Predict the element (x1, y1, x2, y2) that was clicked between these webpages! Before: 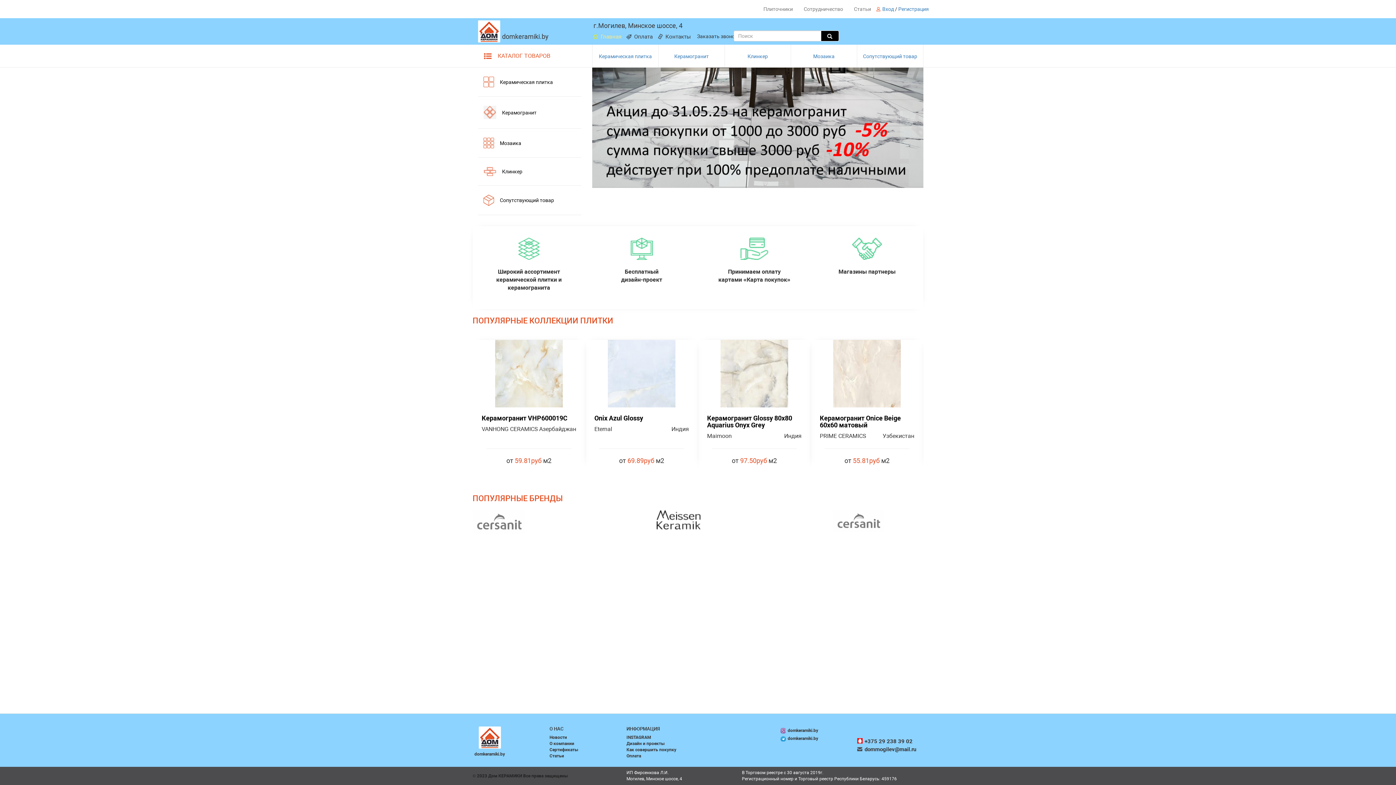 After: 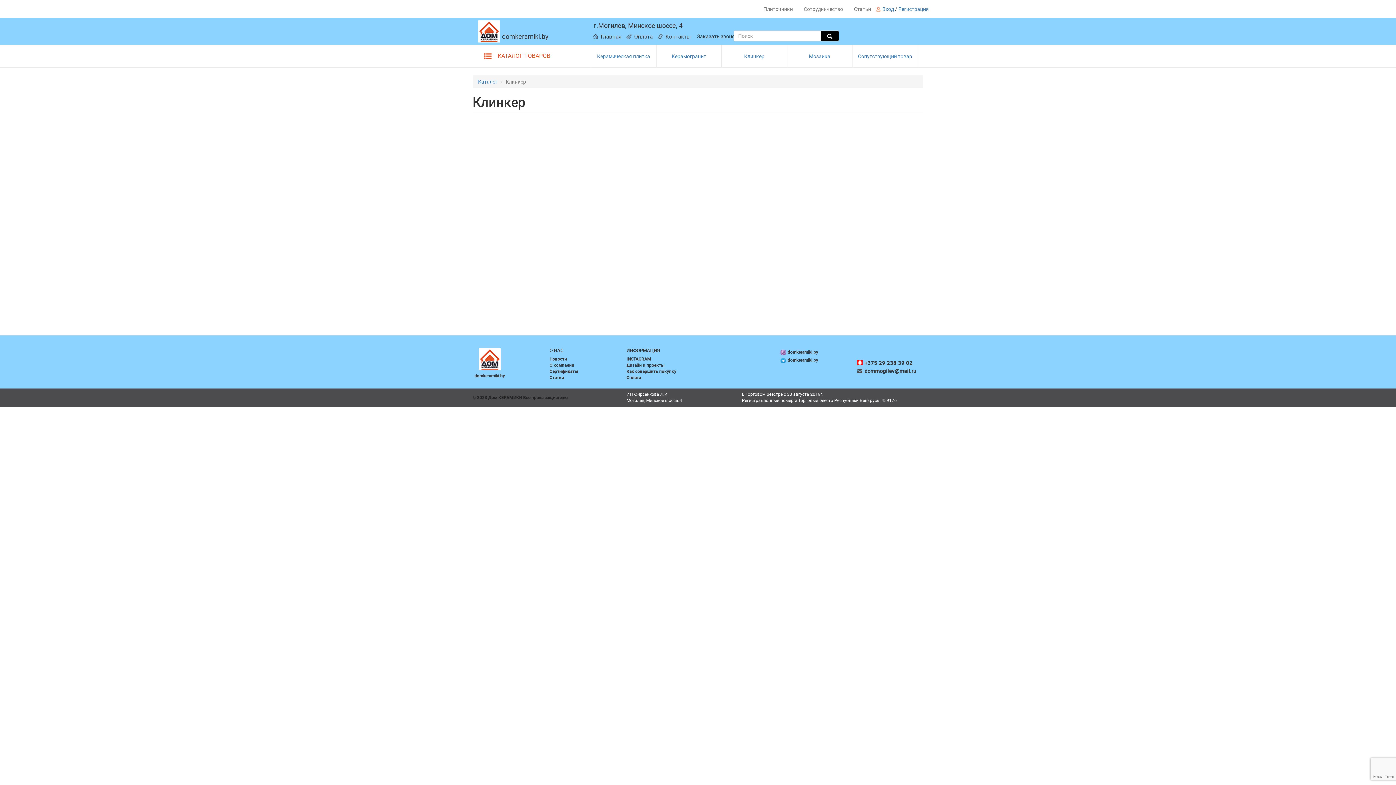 Action: label: Клинкер bbox: (502, 168, 522, 174)